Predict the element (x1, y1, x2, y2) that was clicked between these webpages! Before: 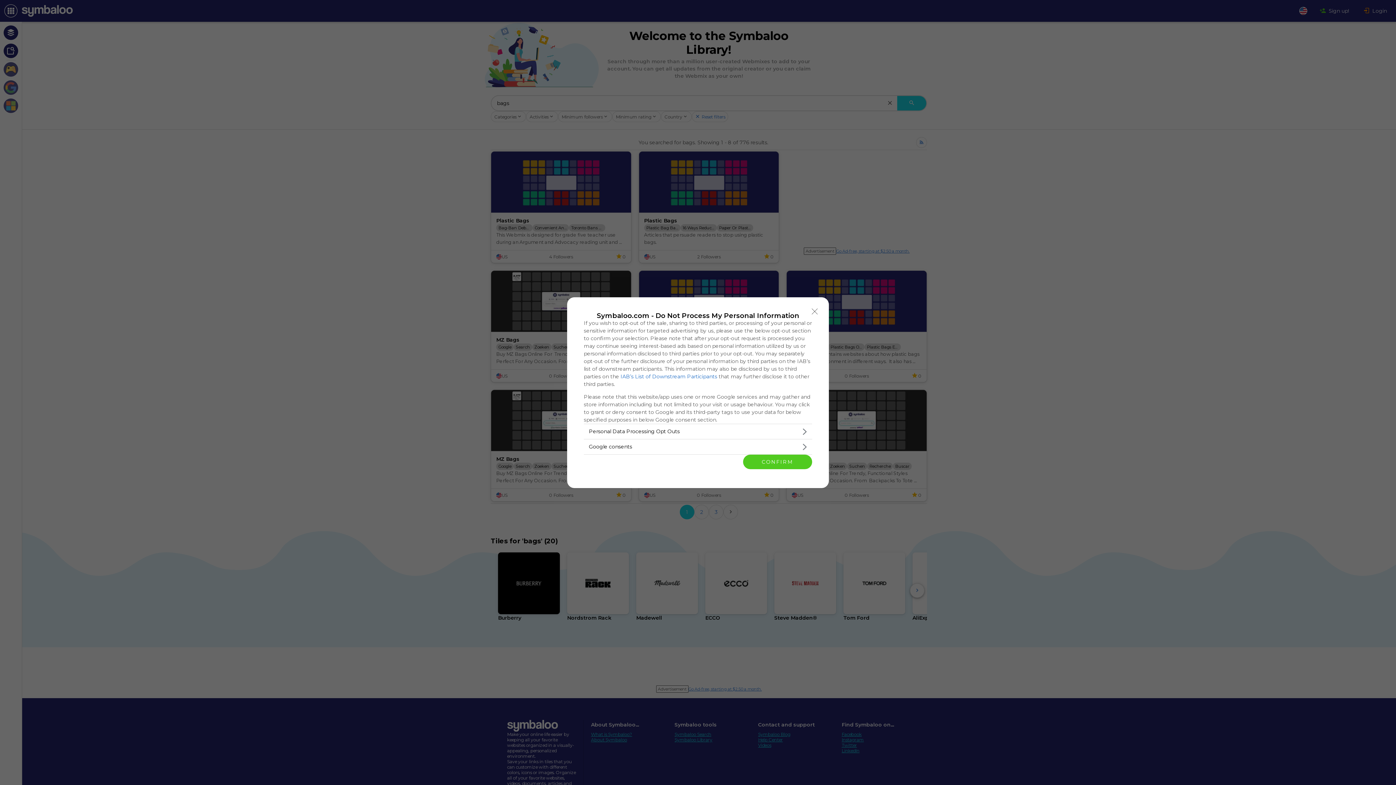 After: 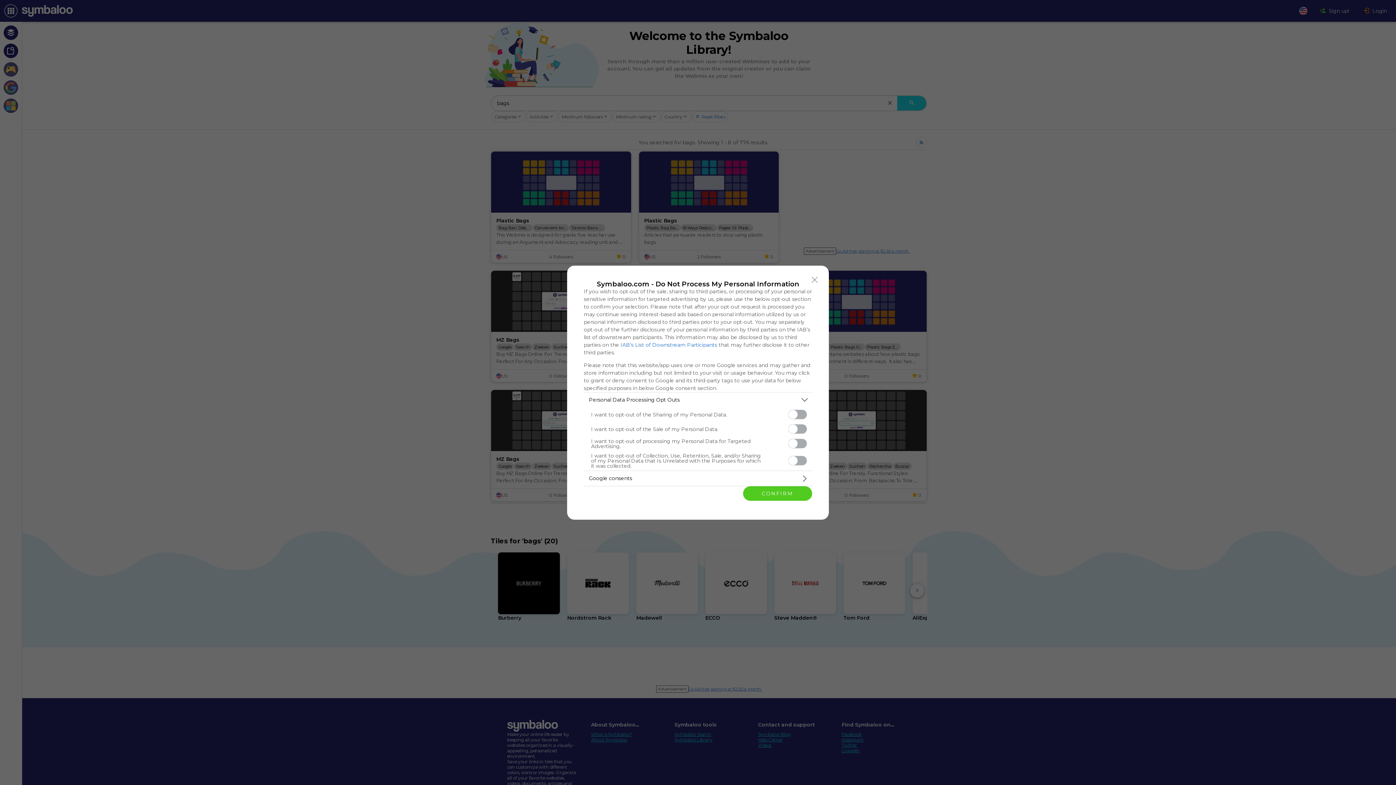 Action: bbox: (584, 424, 812, 439) label: Opt-Outs